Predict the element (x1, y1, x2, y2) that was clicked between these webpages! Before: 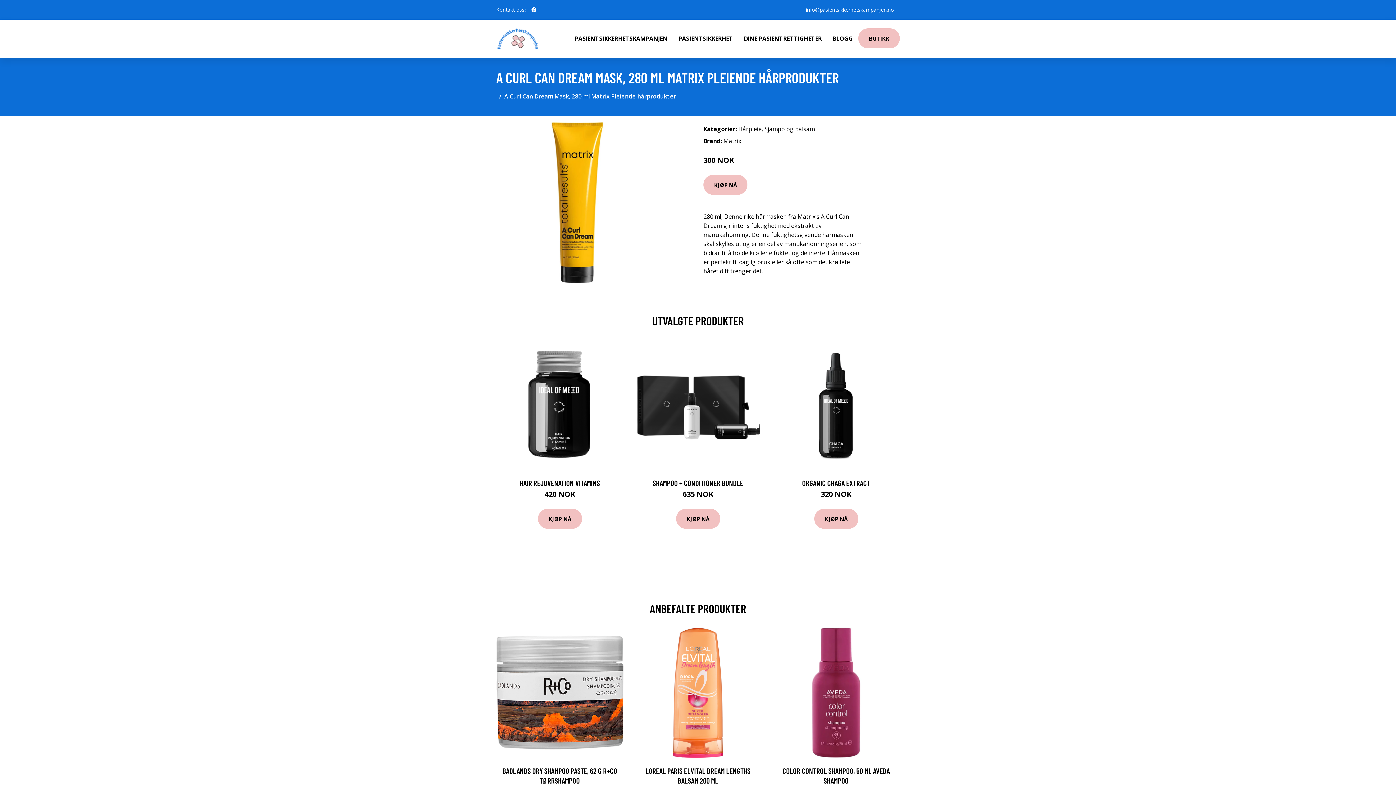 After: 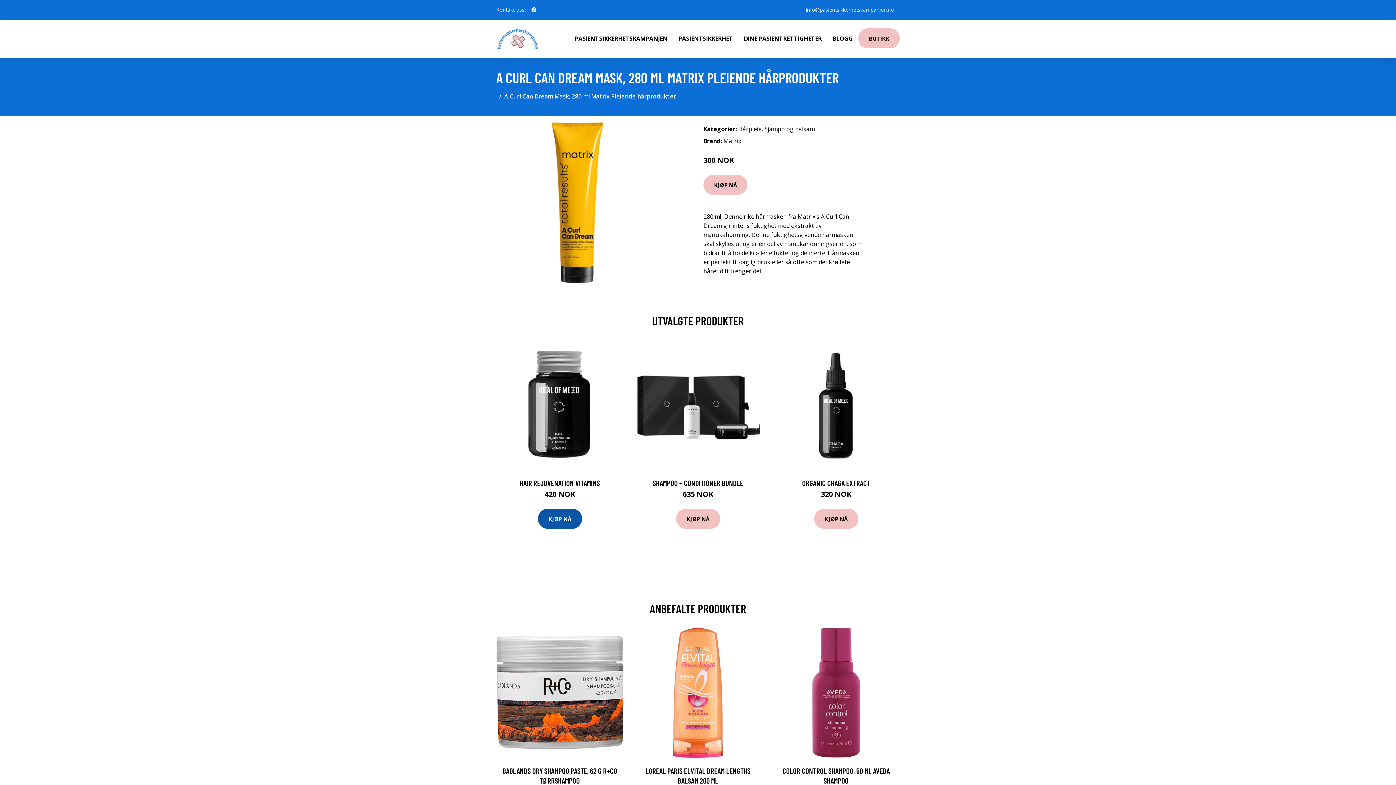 Action: bbox: (538, 509, 582, 529) label: KJØP NÅ